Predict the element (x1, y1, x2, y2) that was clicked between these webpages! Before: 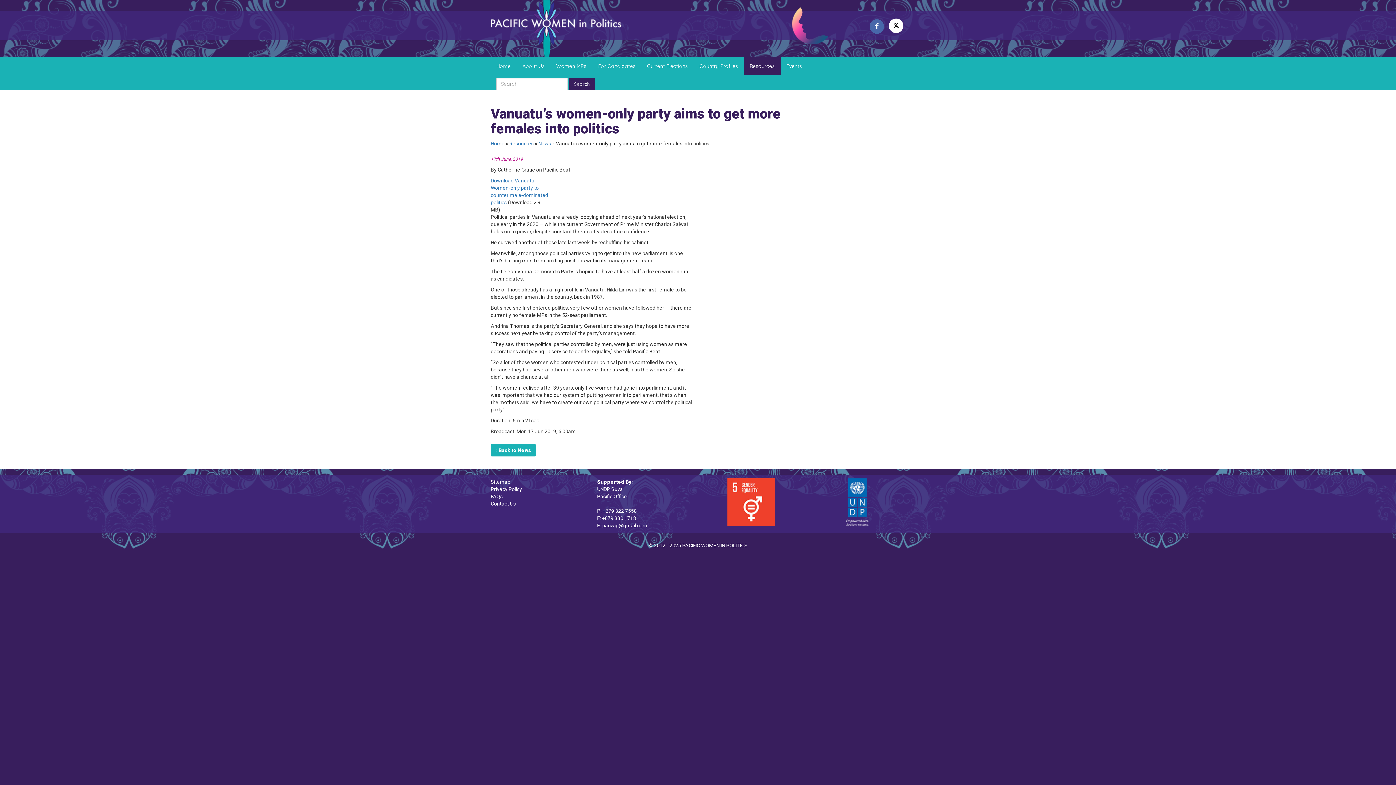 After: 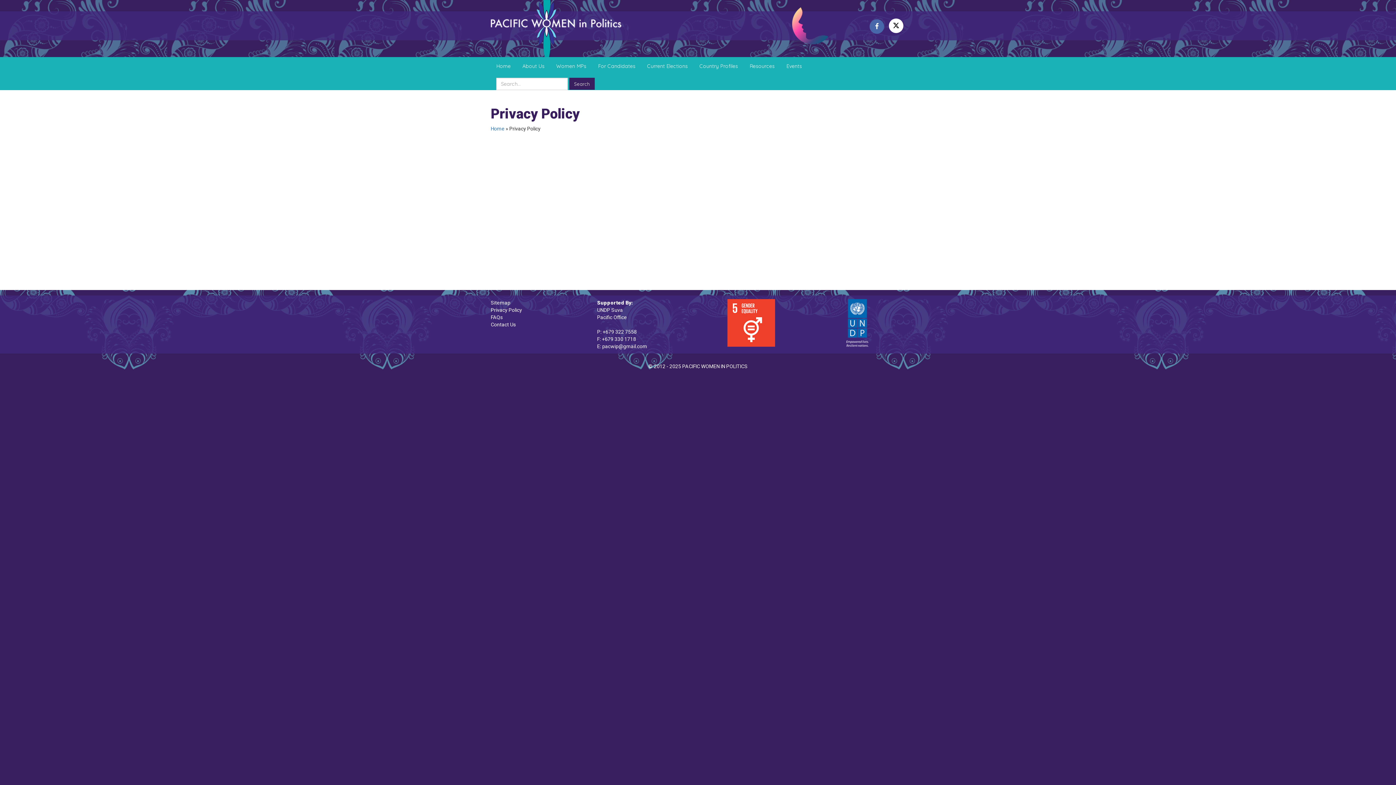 Action: label: Privacy Policy bbox: (490, 486, 522, 492)